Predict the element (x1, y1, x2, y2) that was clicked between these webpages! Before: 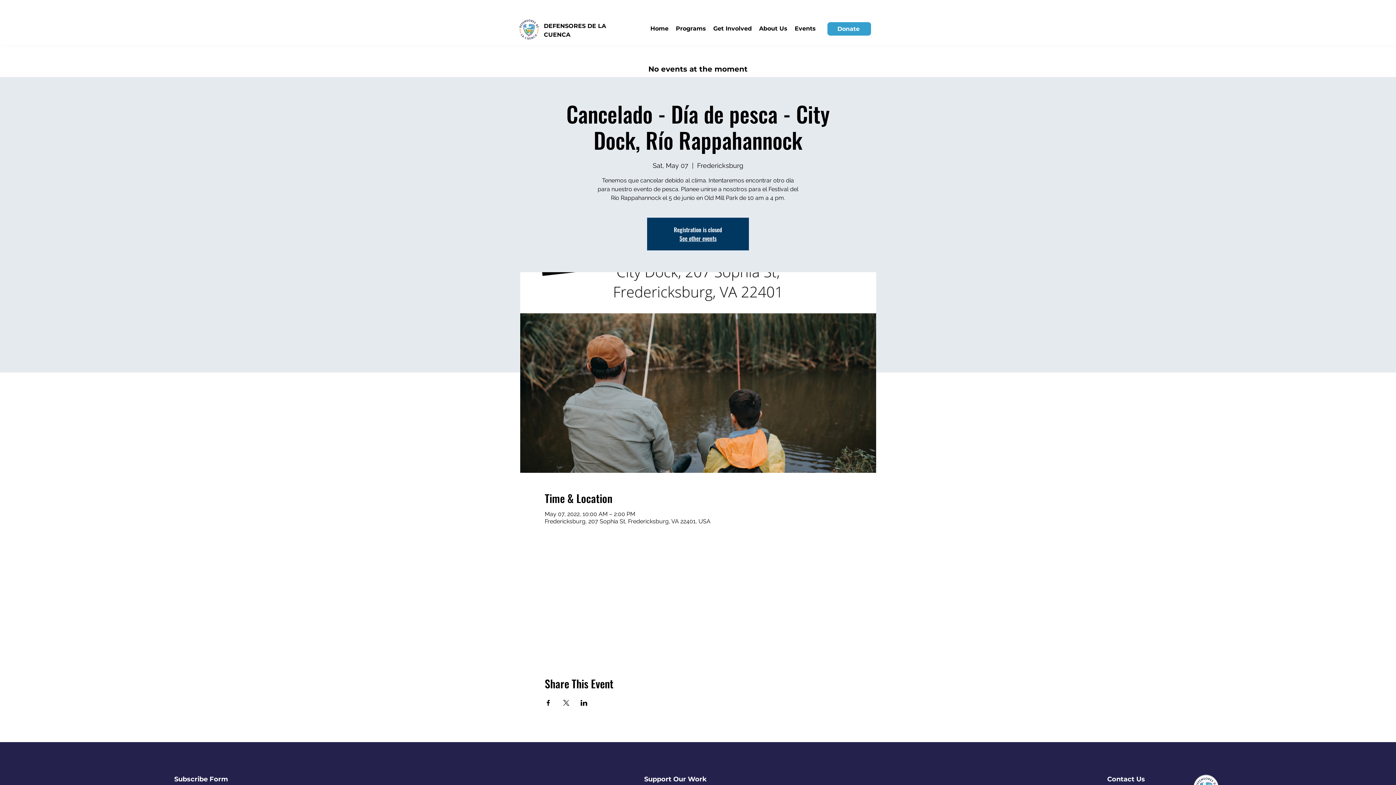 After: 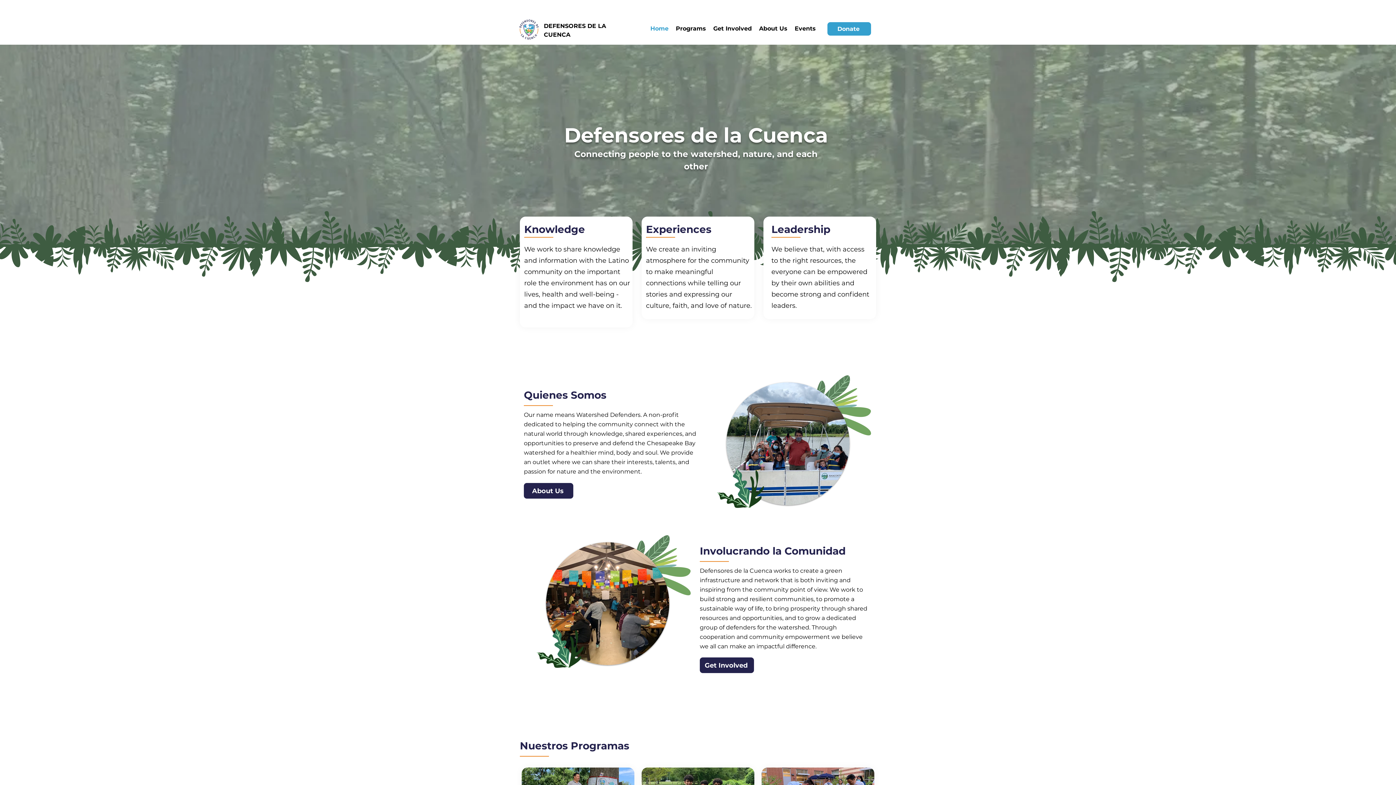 Action: label: See other events bbox: (679, 234, 716, 242)